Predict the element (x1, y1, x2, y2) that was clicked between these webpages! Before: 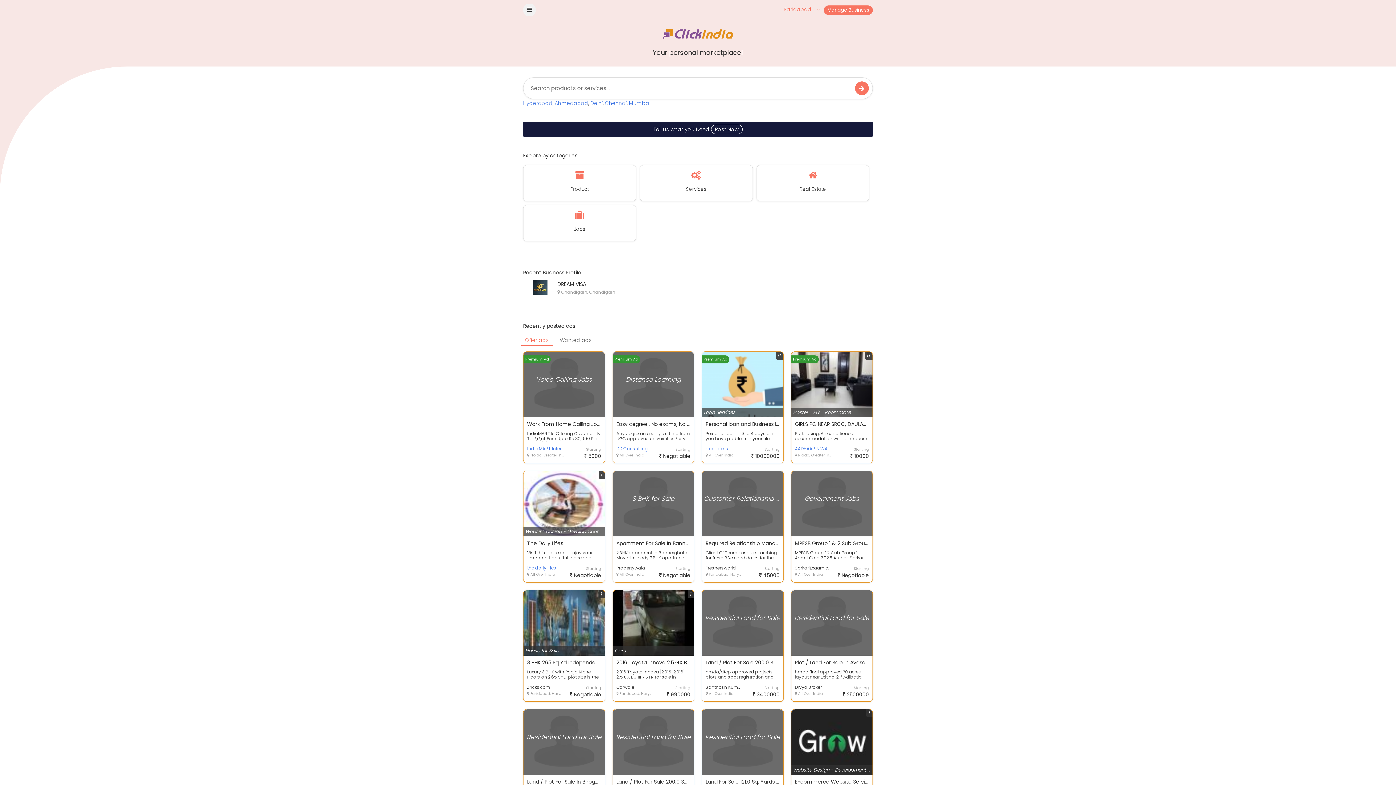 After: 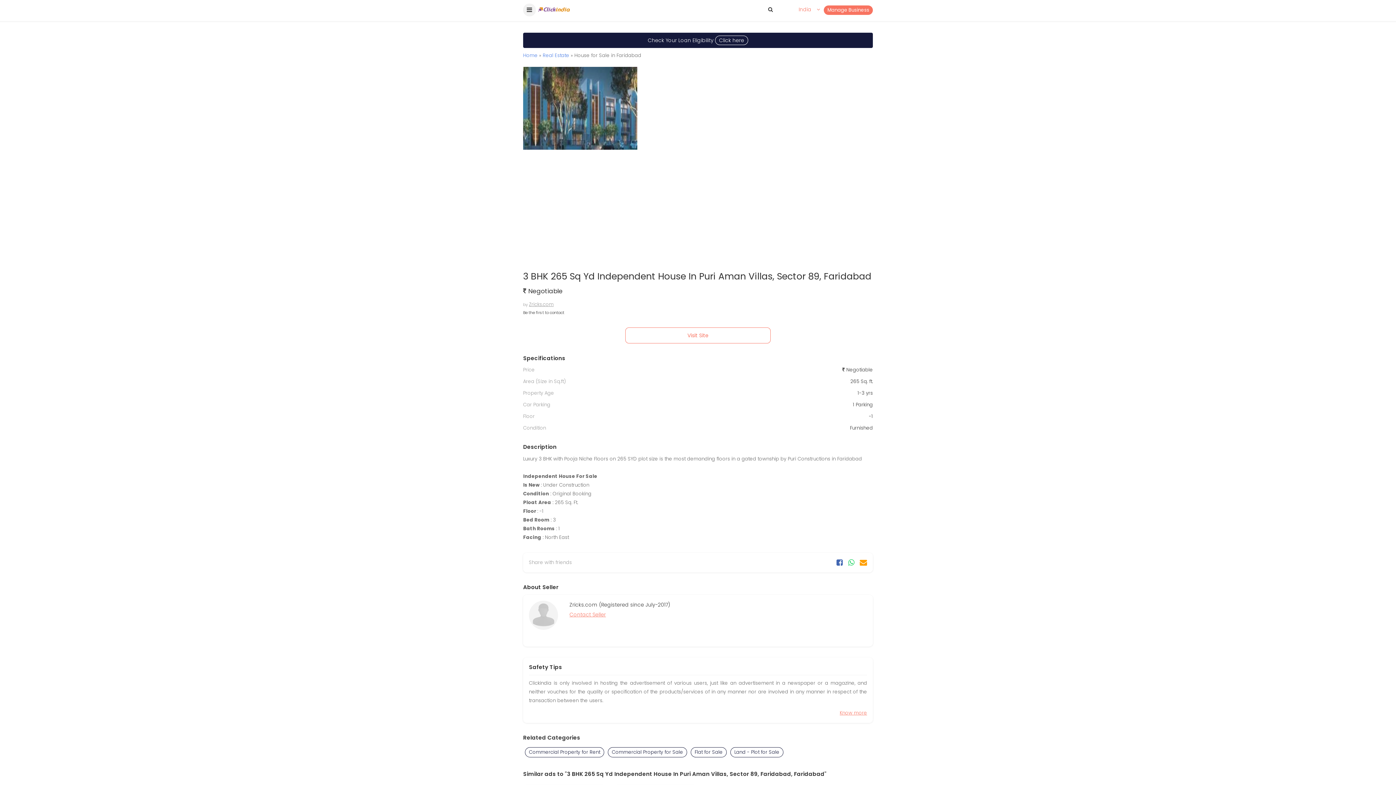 Action: label: 3 BHK 265 Sq Yd Independent House In Puri Aman Villas, Sector 89, Faridabad
Luxury 3 BHK with Pooja Niche Floors on 265 SYD plot size is the most demanding floors in a gated to... bbox: (527, 659, 601, 680)